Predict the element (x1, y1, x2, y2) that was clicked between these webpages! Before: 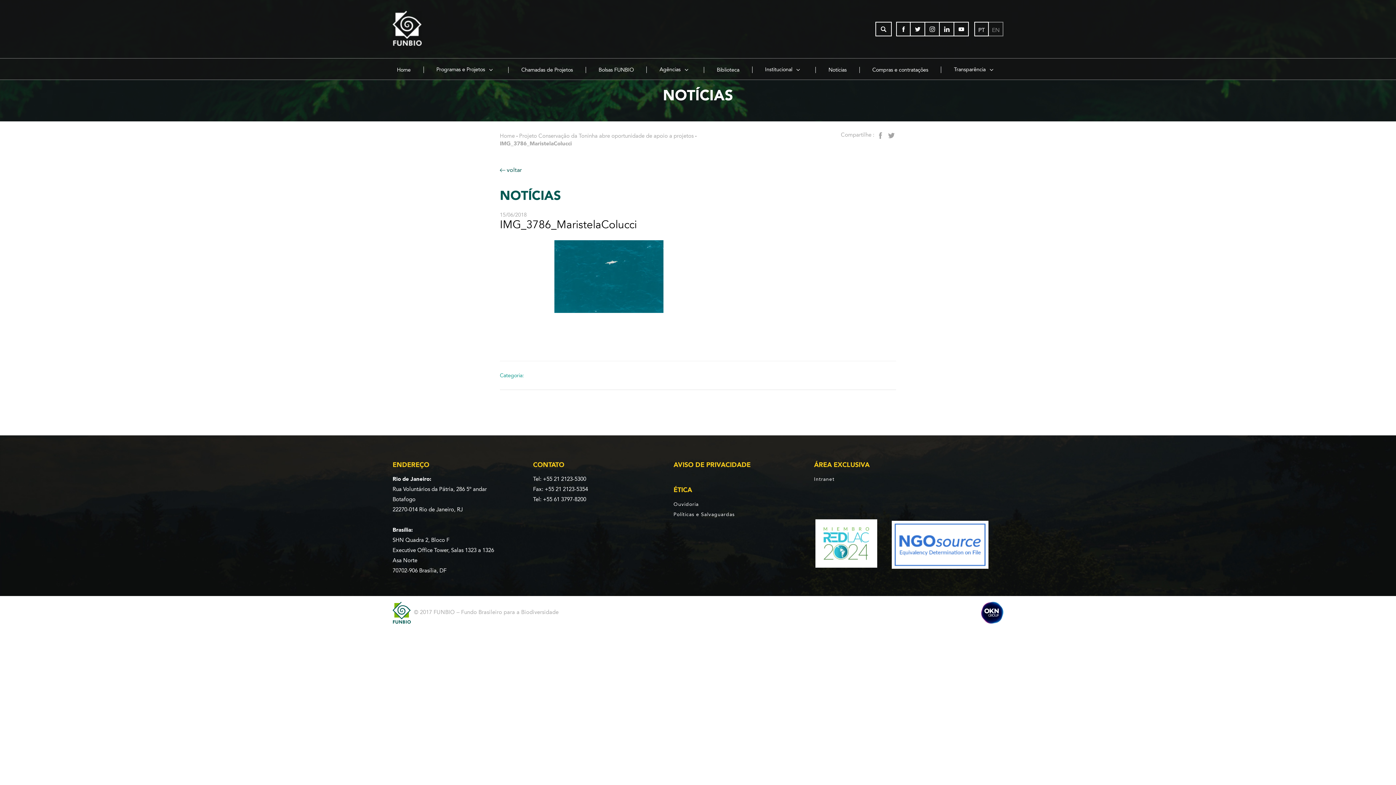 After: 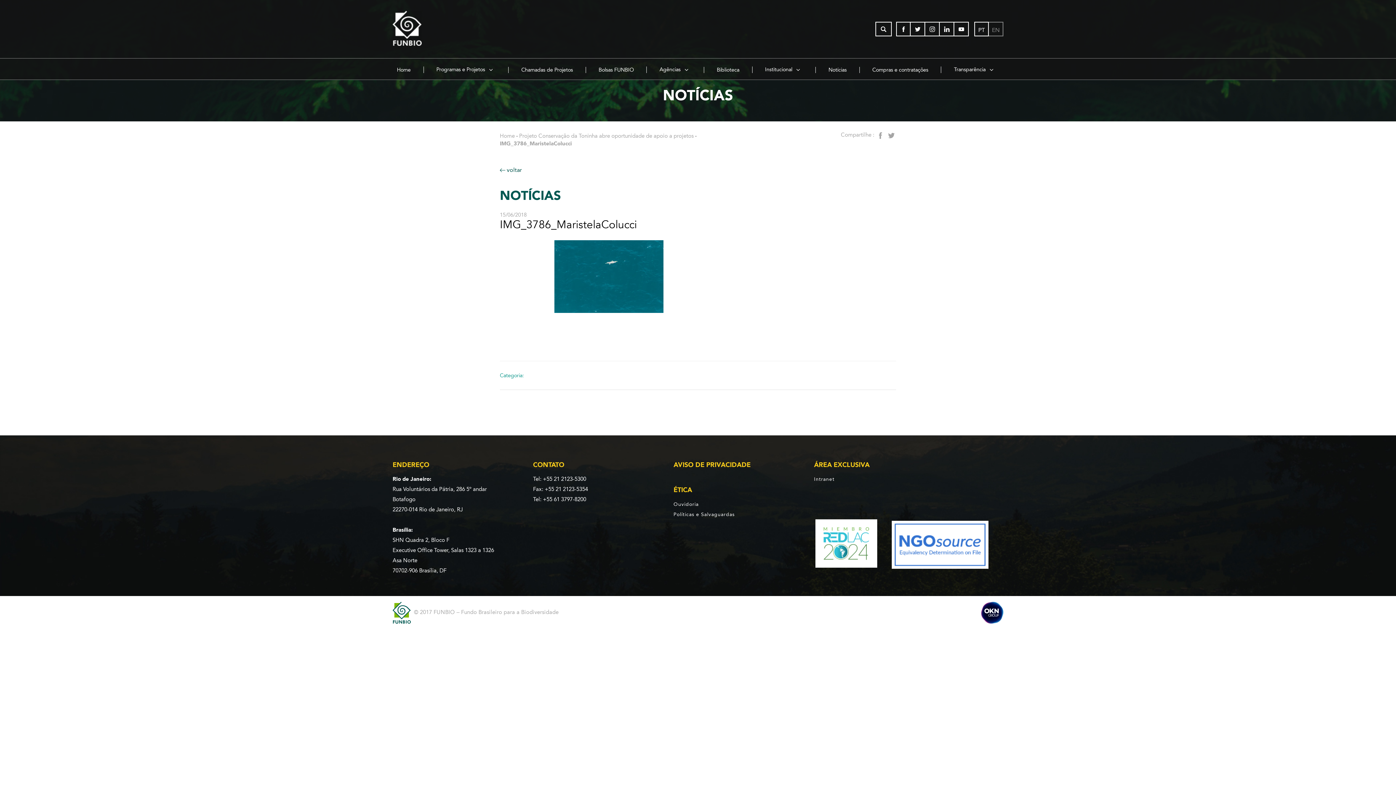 Action: bbox: (877, 131, 884, 138)